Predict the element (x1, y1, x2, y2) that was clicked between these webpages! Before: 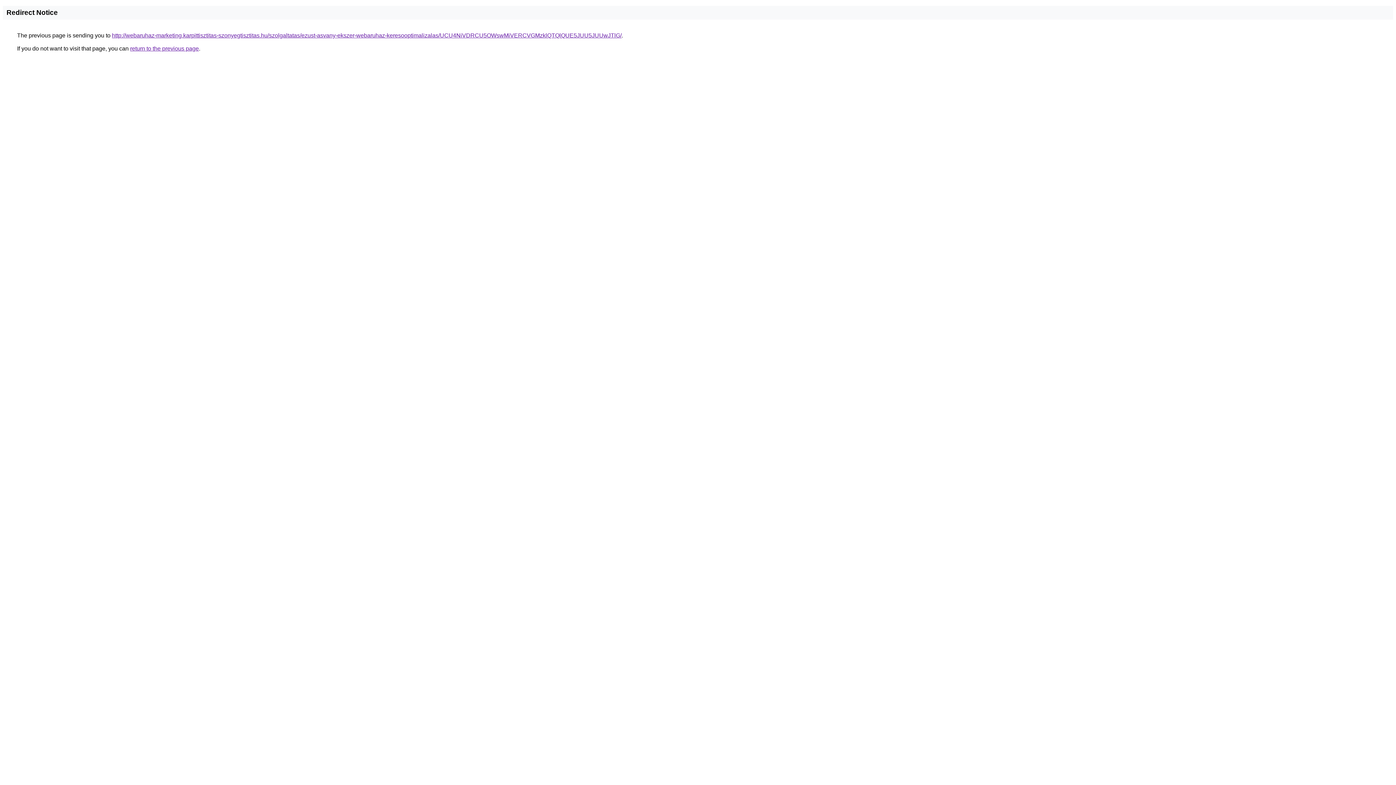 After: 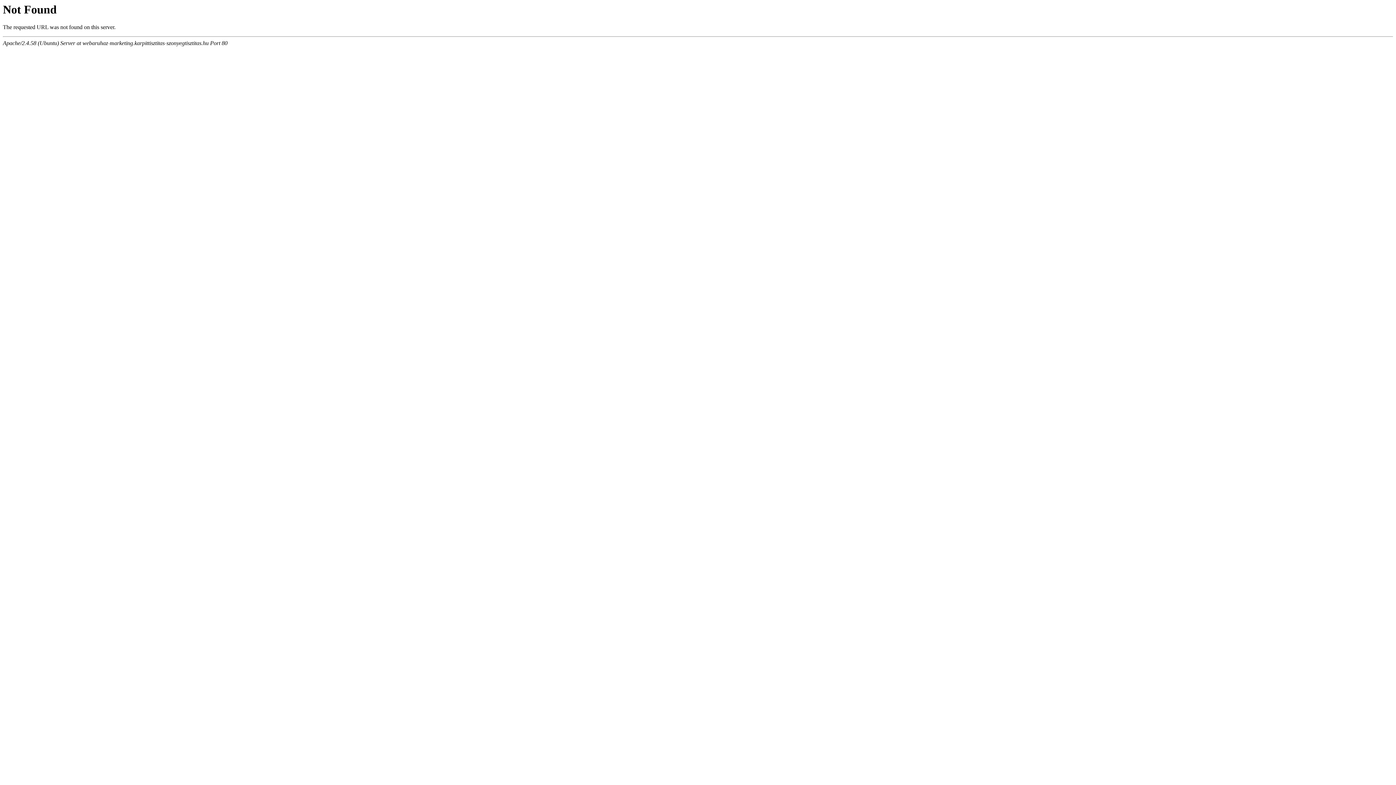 Action: label: http://webaruhaz-marketing.karpittisztitas-szonyegtisztitas.hu/szolgaltatas/ezust-asvany-ekszer-webaruhaz-keresooptimalizalas/UCU4NiVDRCU5OWswMiVERCVGMzklQTQlQUE5JUU5JUUwJTlG/ bbox: (112, 32, 621, 38)